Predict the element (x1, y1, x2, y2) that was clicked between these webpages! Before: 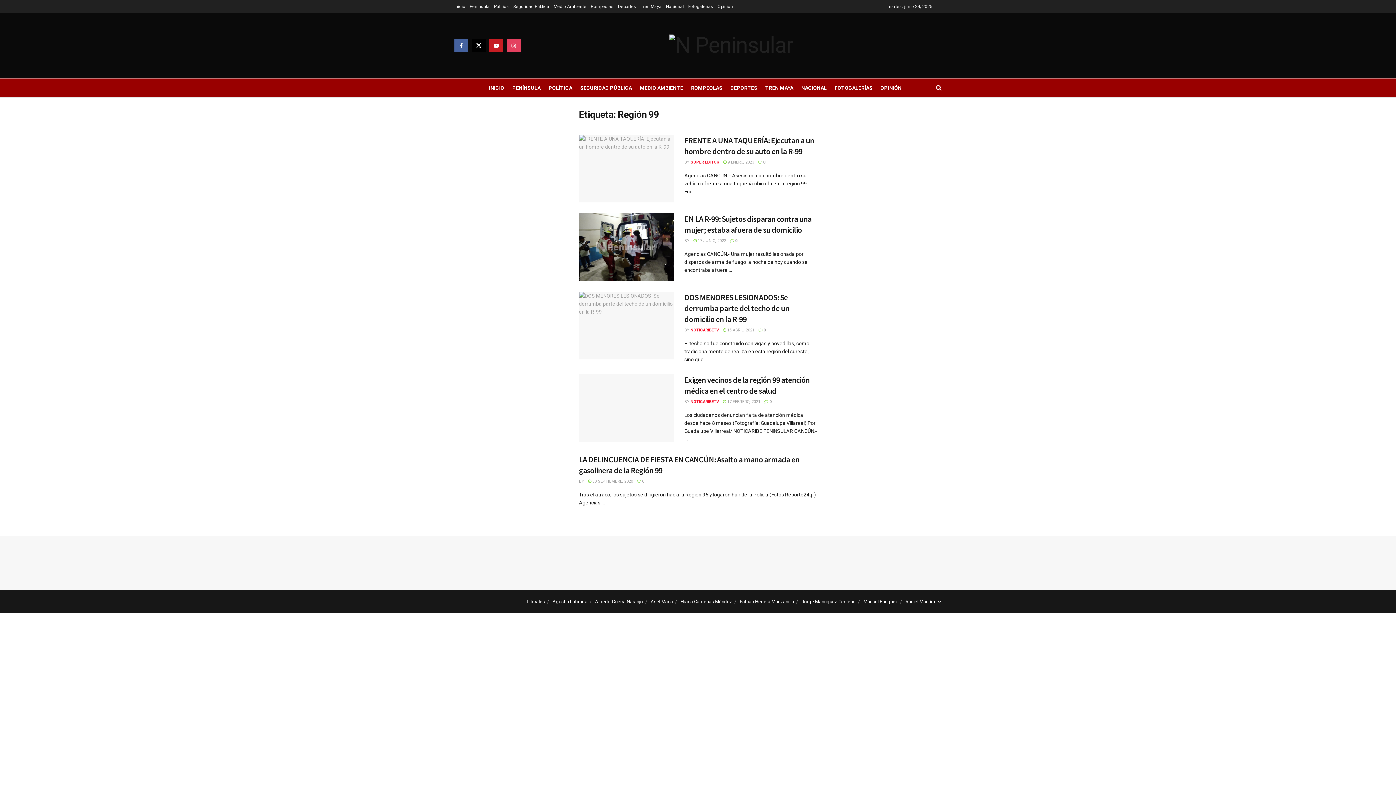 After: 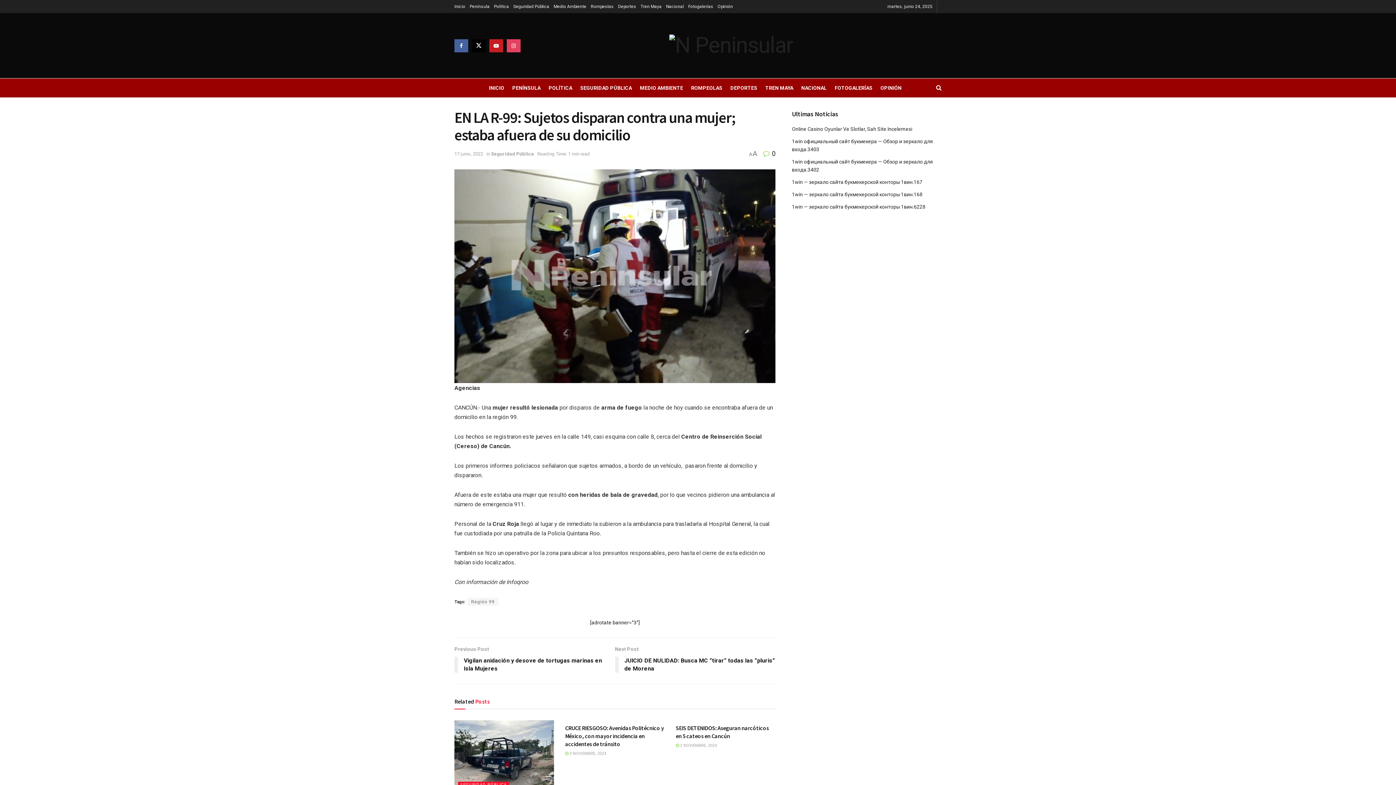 Action: label:  17 JUNIO, 2022 bbox: (693, 238, 726, 243)